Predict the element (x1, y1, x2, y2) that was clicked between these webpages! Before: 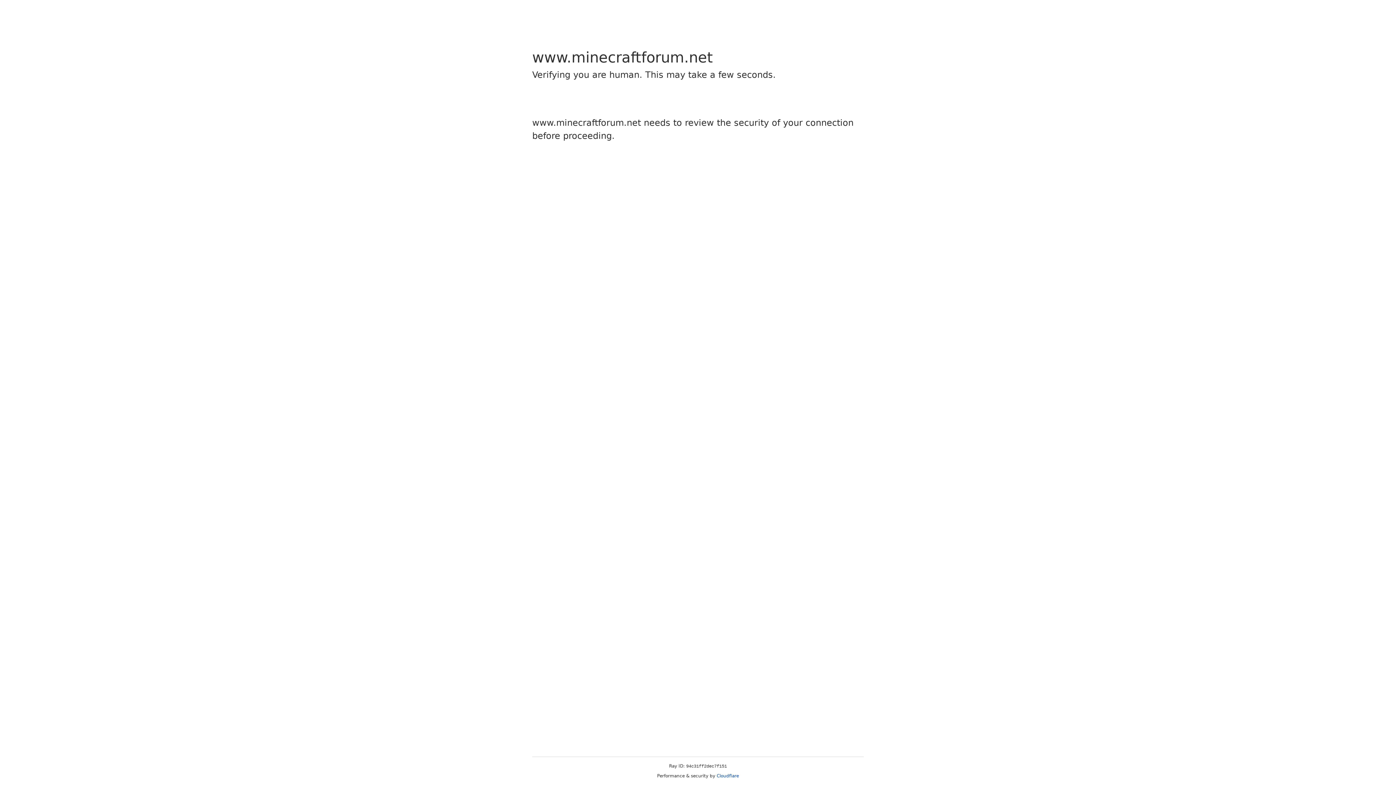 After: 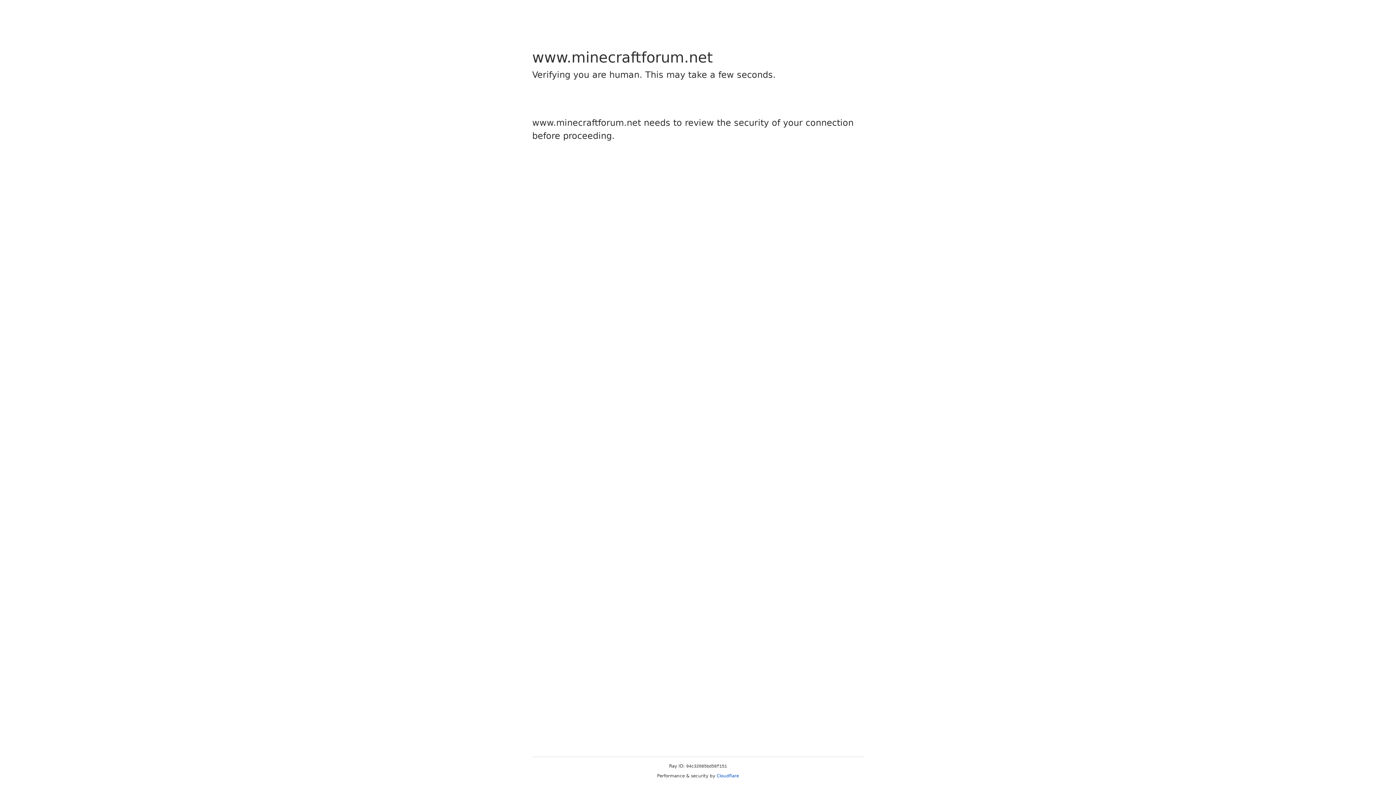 Action: label: Cloudflare bbox: (716, 773, 739, 778)